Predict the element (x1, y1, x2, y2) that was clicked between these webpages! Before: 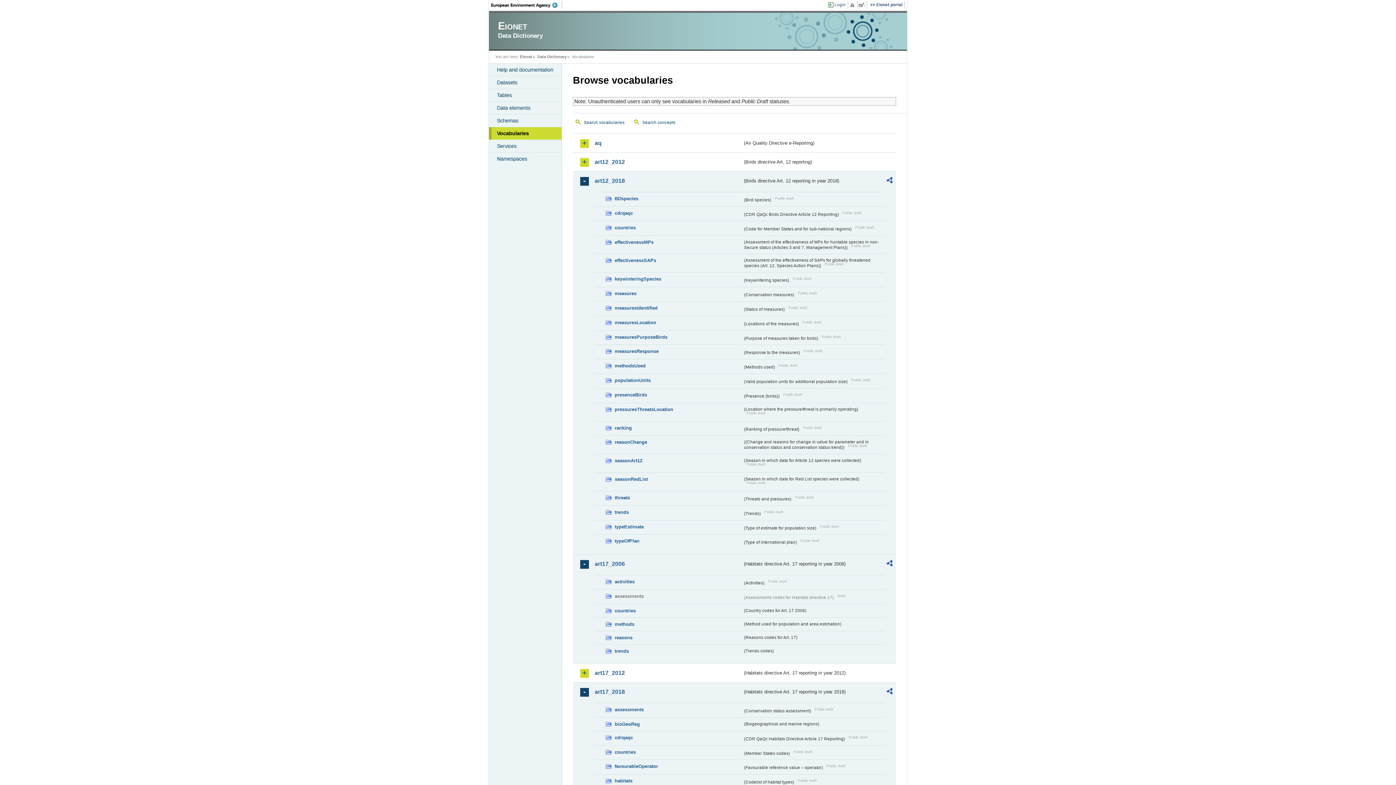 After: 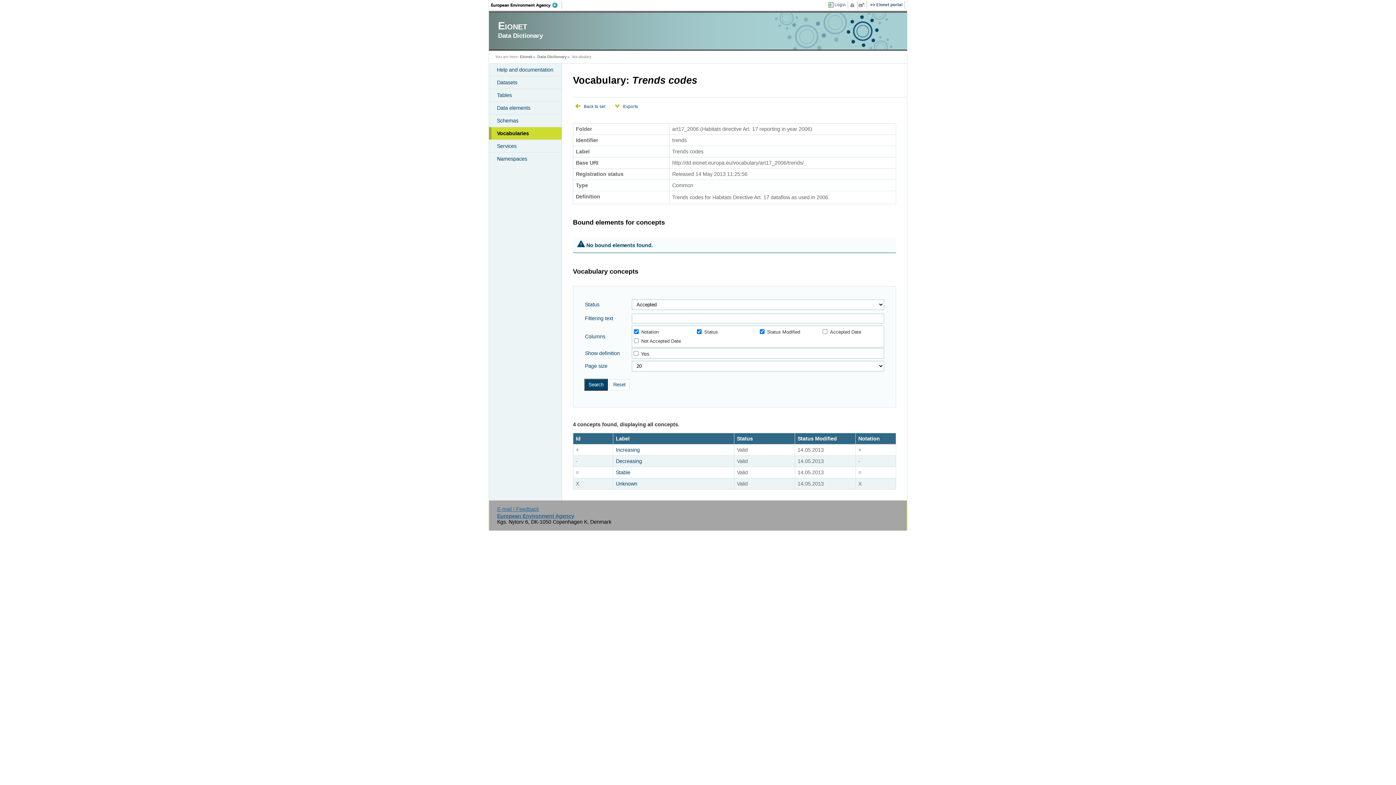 Action: bbox: (605, 647, 742, 655) label: trends